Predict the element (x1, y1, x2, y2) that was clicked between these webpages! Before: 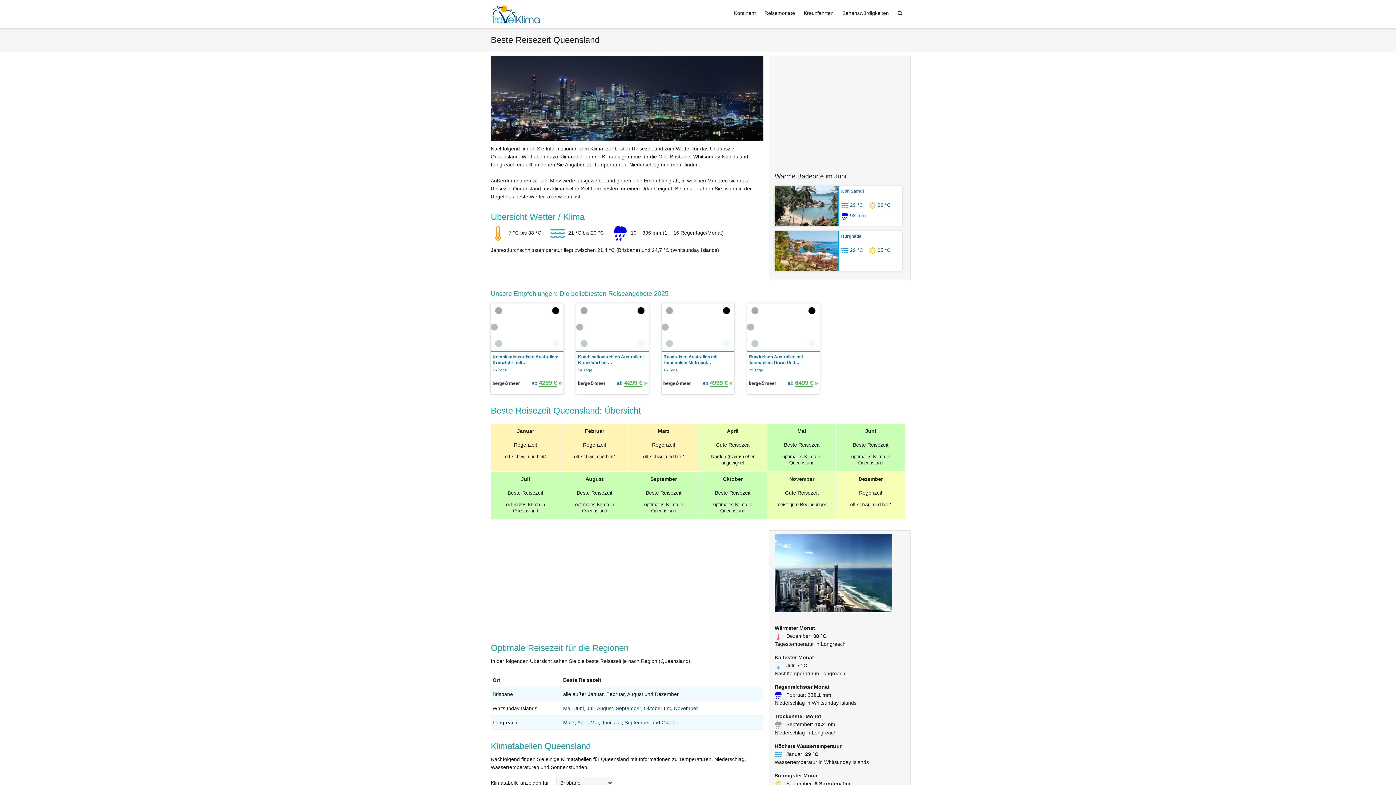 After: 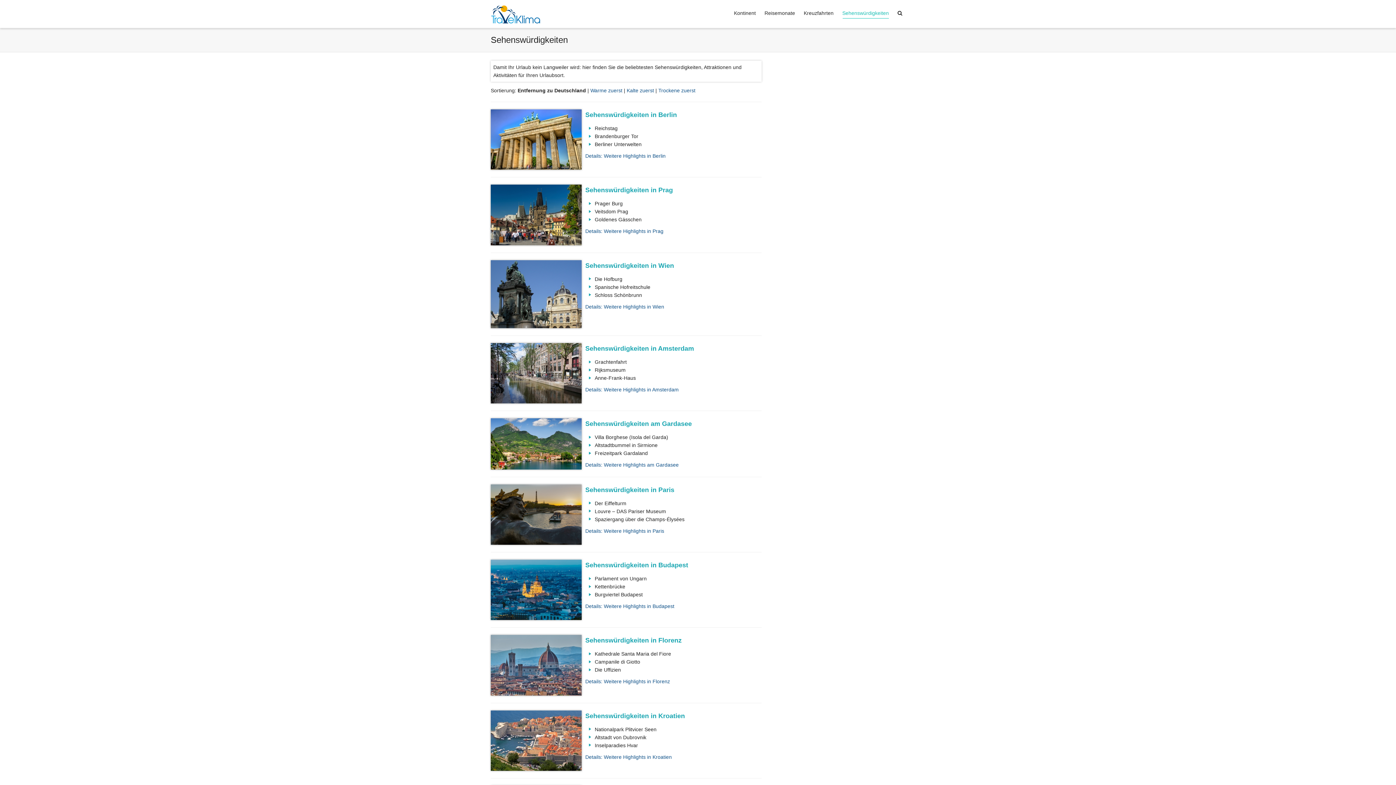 Action: bbox: (842, 5, 889, 21) label: Sehenswürdigkeiten